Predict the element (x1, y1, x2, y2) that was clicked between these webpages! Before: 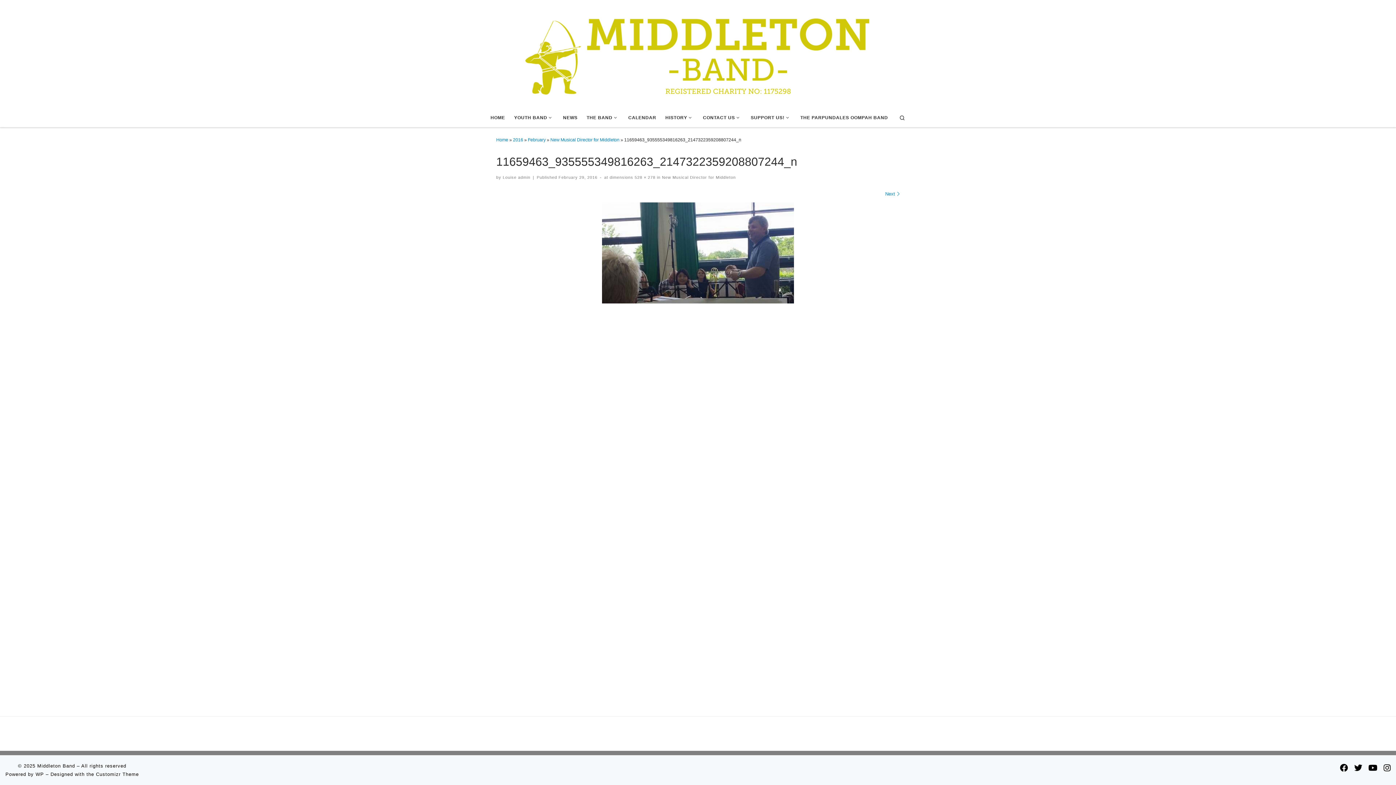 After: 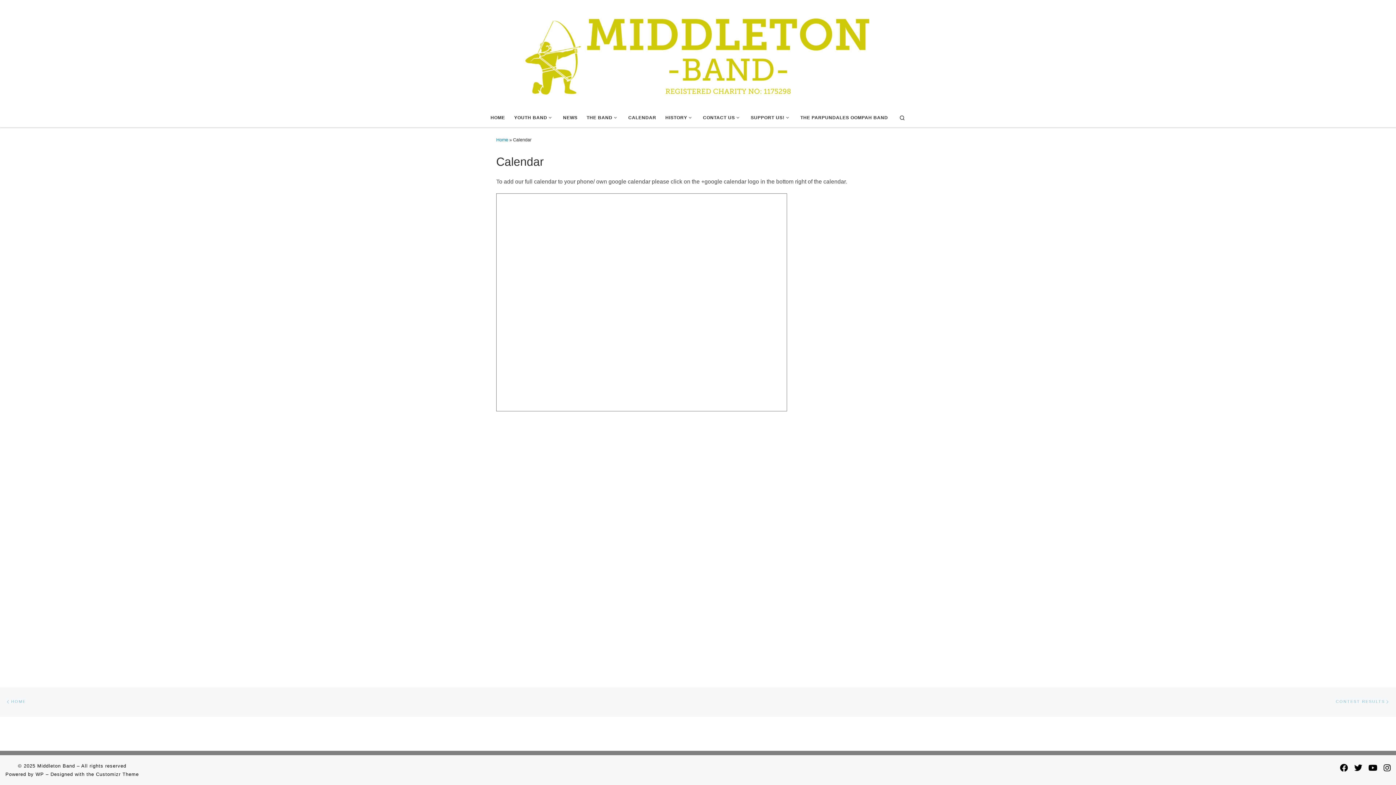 Action: bbox: (626, 110, 658, 124) label: CALENDAR